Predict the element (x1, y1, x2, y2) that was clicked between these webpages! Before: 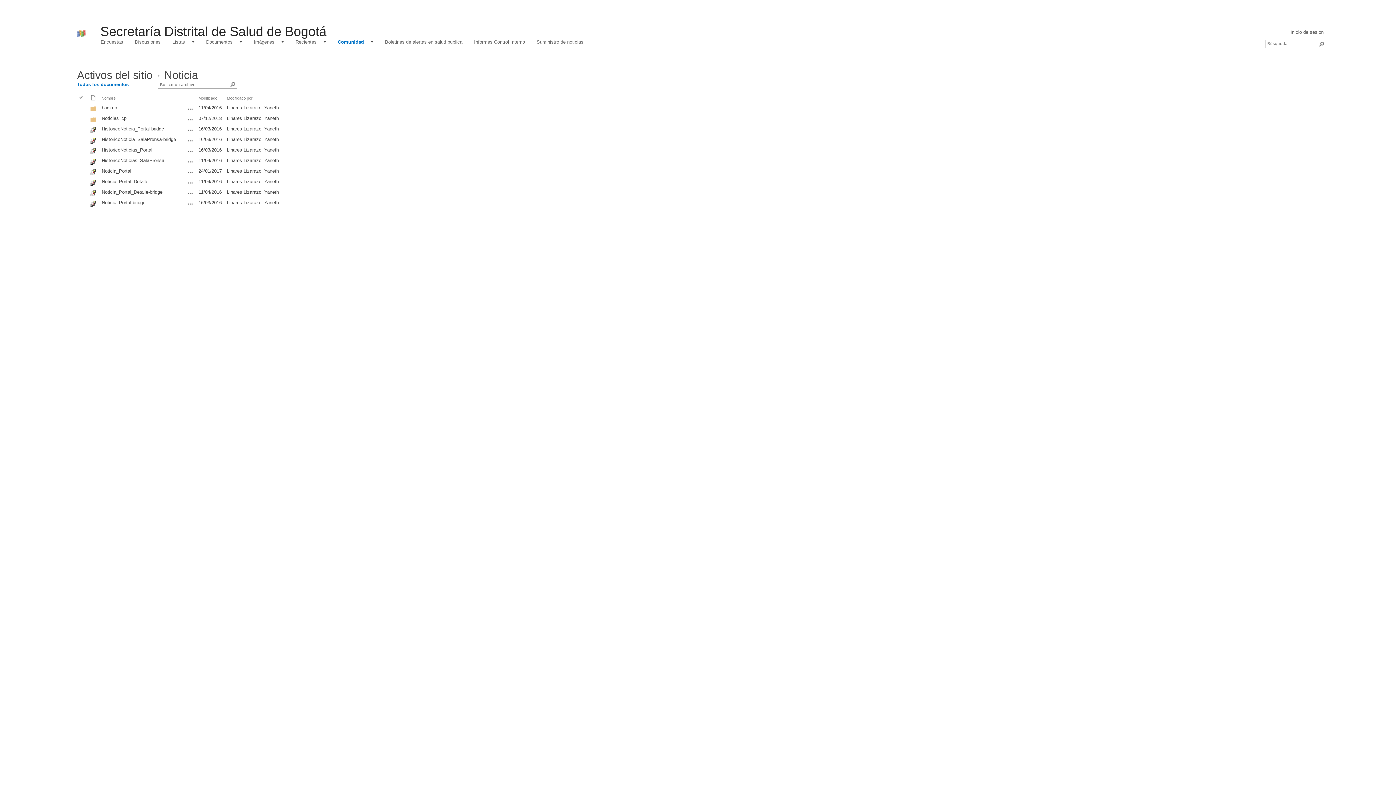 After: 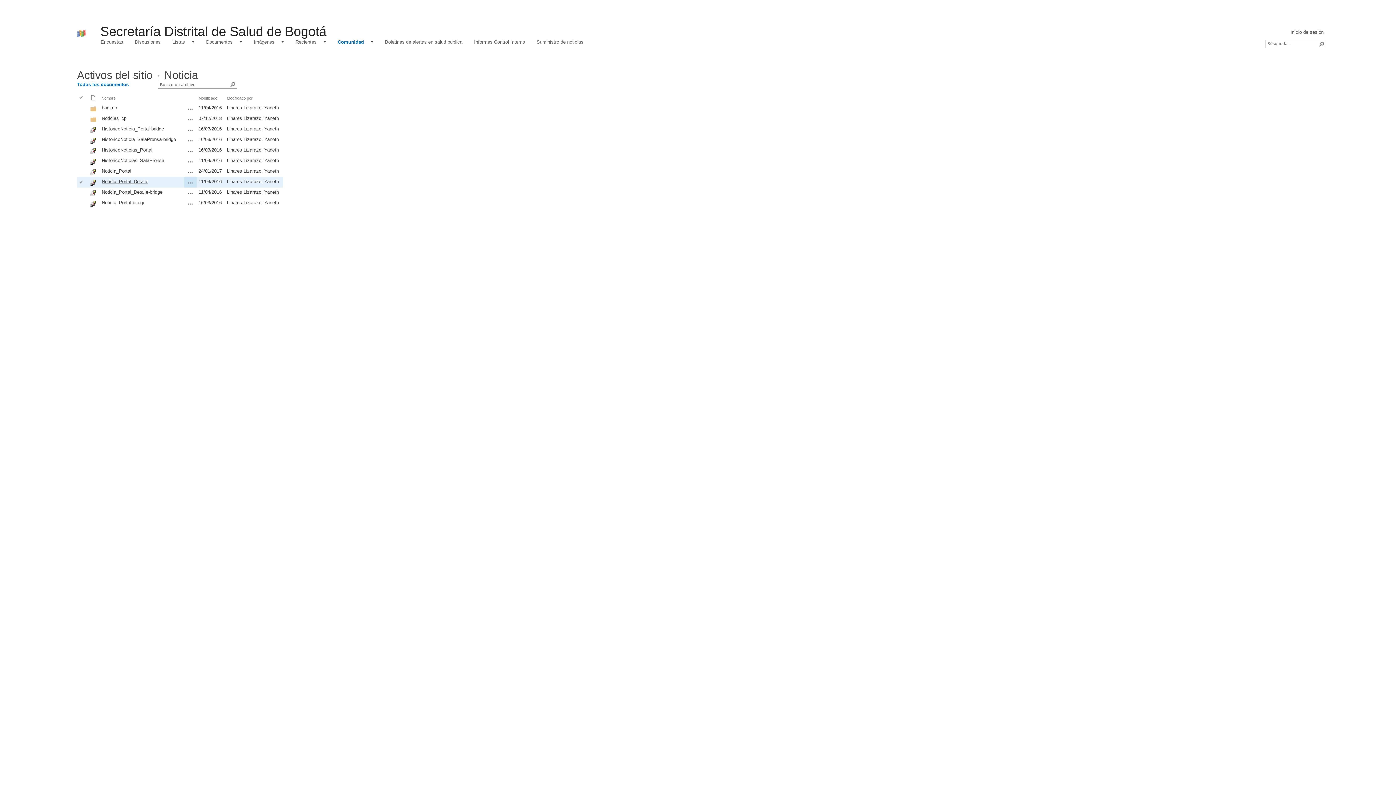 Action: label: Seleccionar o anular la selección de un elemento, Noticia_Portal_Detalle, xslt Archivo bbox: (101, 179, 148, 184)